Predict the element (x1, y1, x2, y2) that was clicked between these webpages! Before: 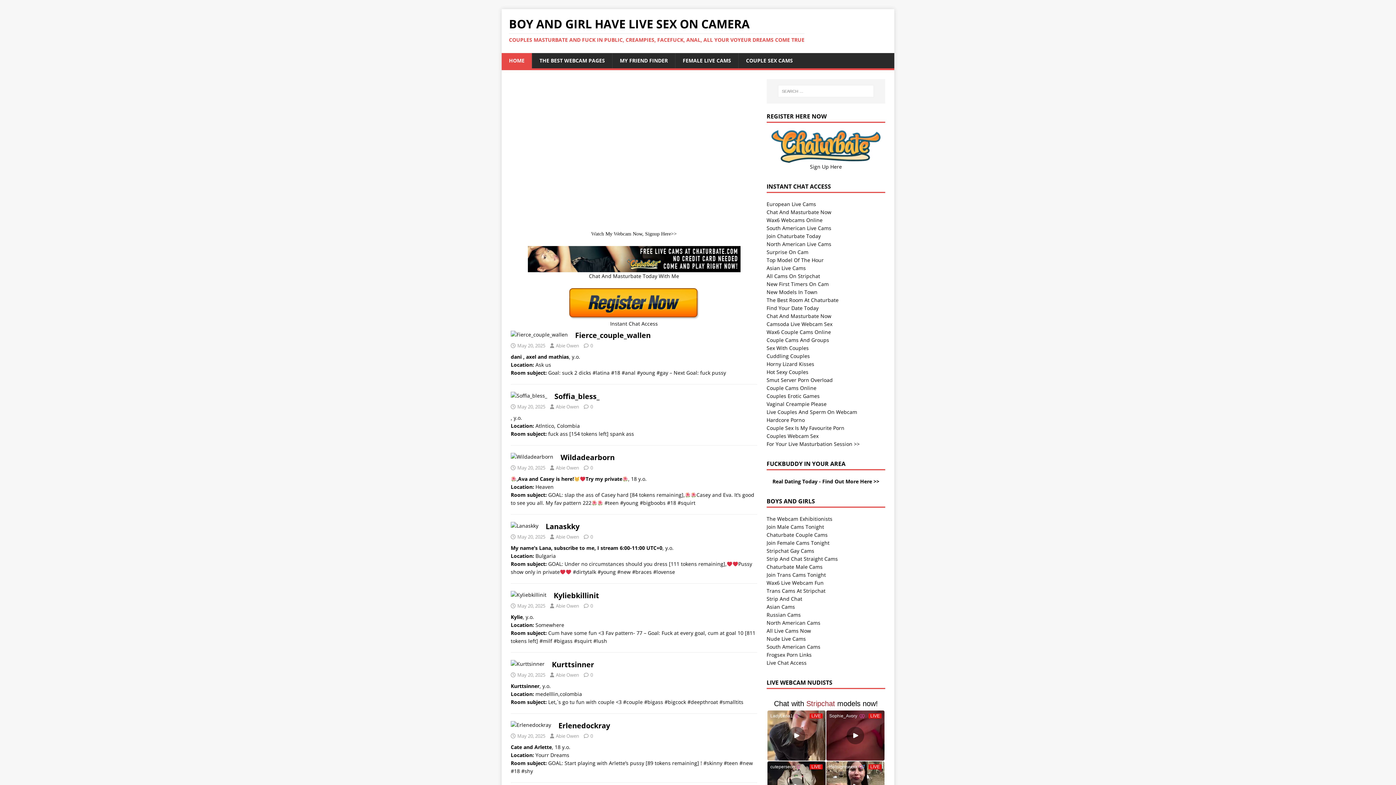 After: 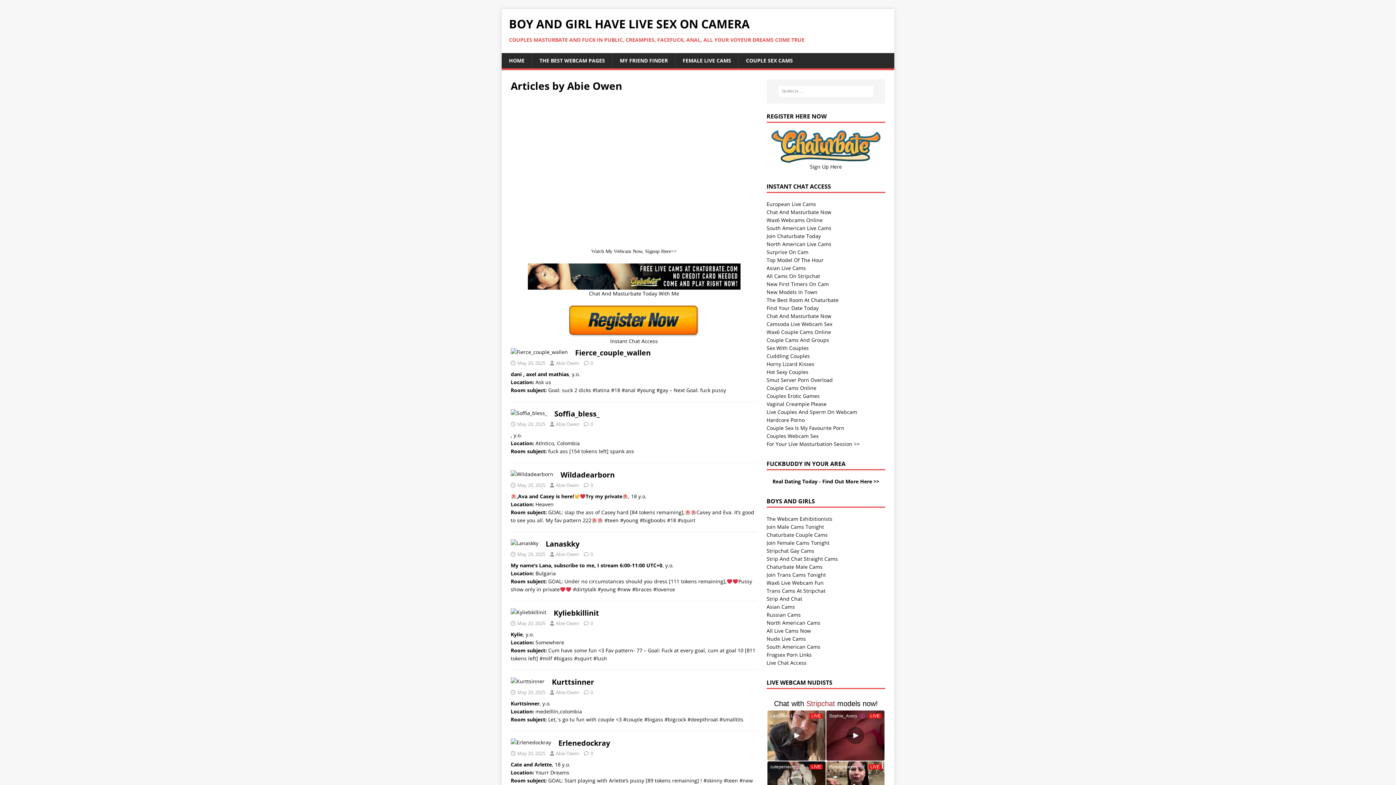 Action: bbox: (556, 342, 579, 349) label: Abie Owen